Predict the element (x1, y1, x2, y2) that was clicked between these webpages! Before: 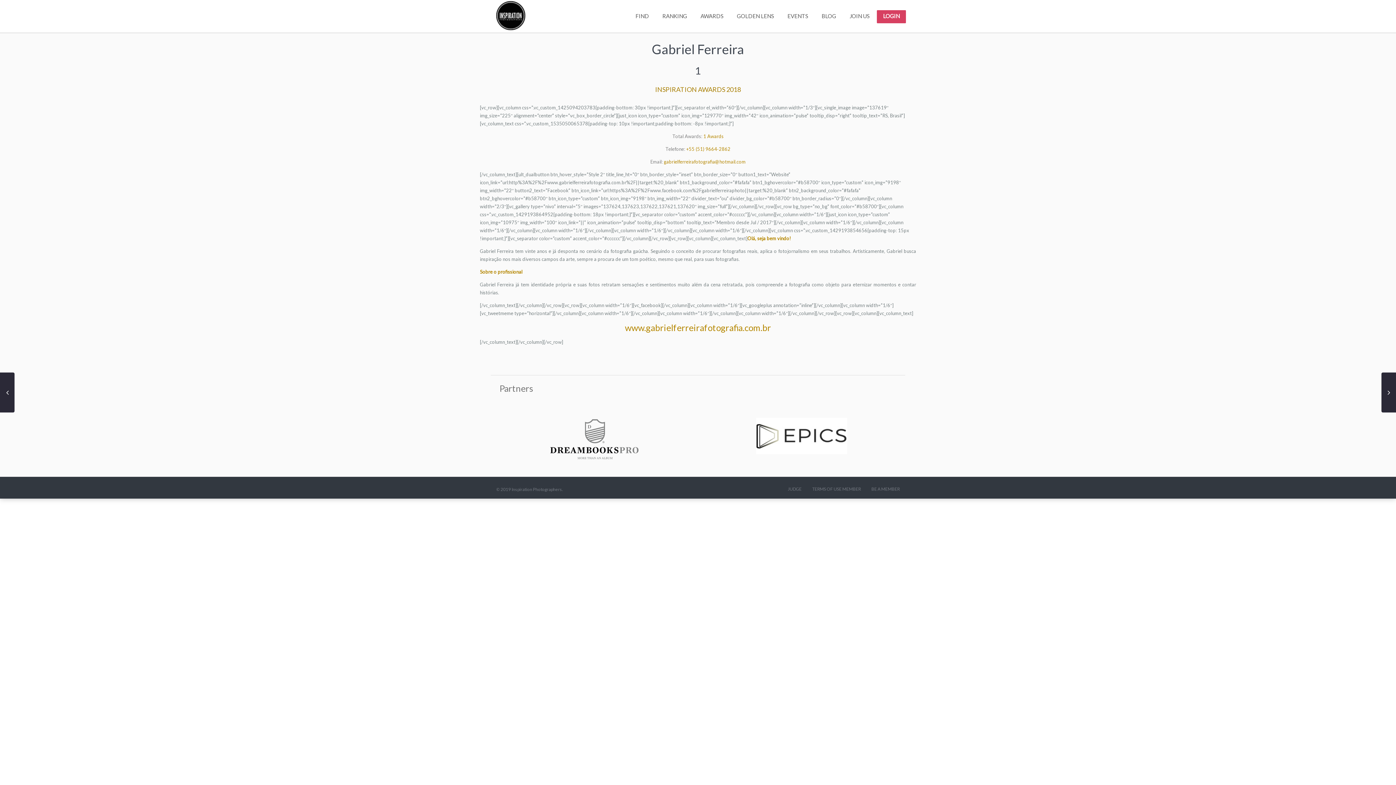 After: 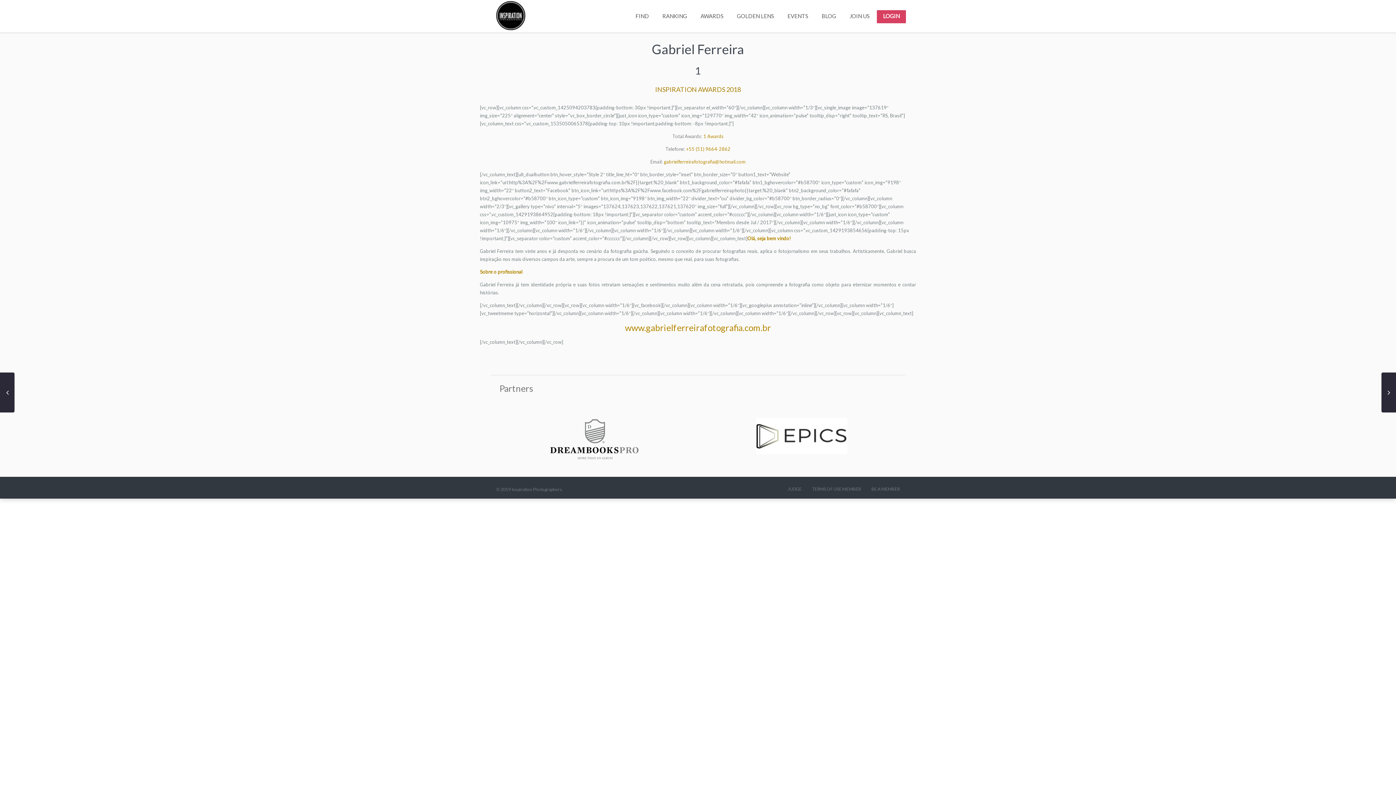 Action: bbox: (549, 435, 640, 441)